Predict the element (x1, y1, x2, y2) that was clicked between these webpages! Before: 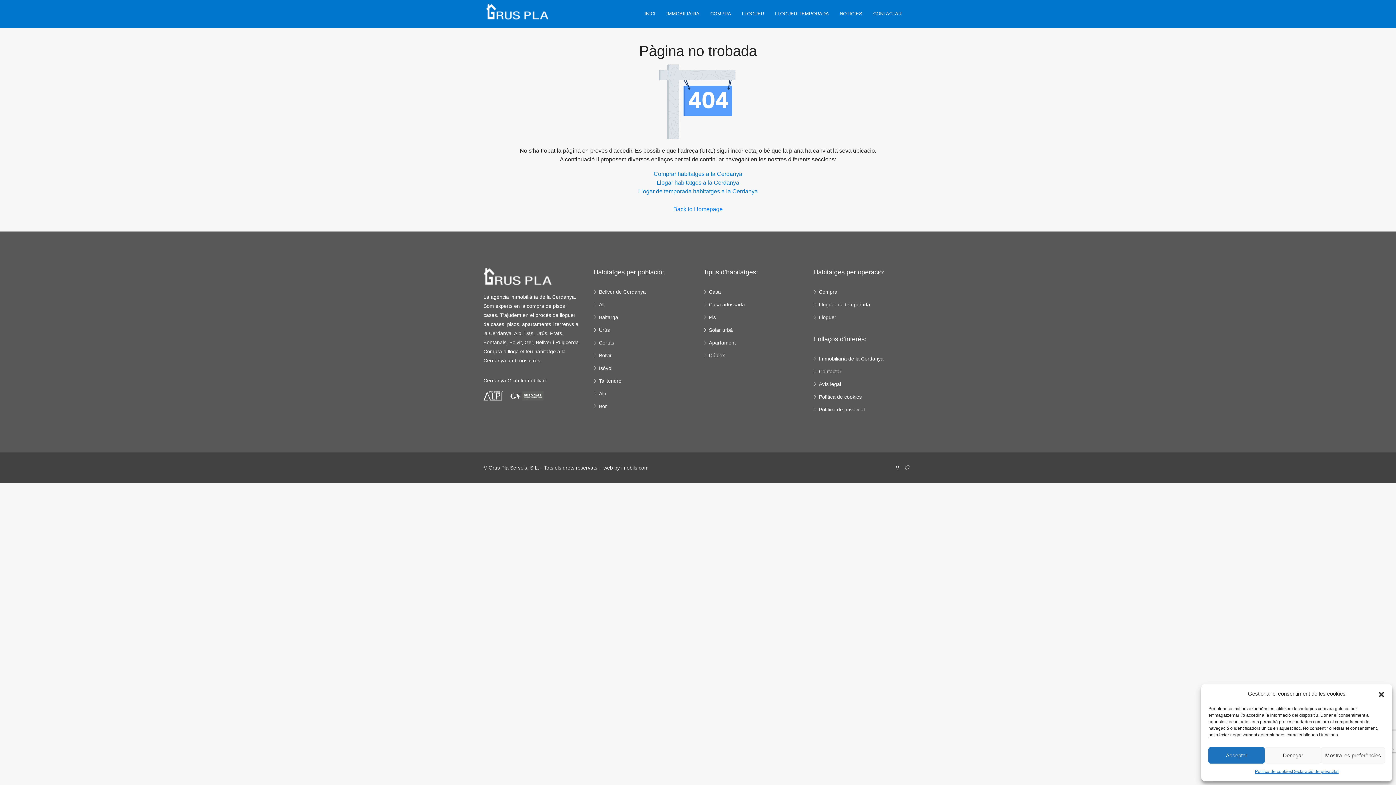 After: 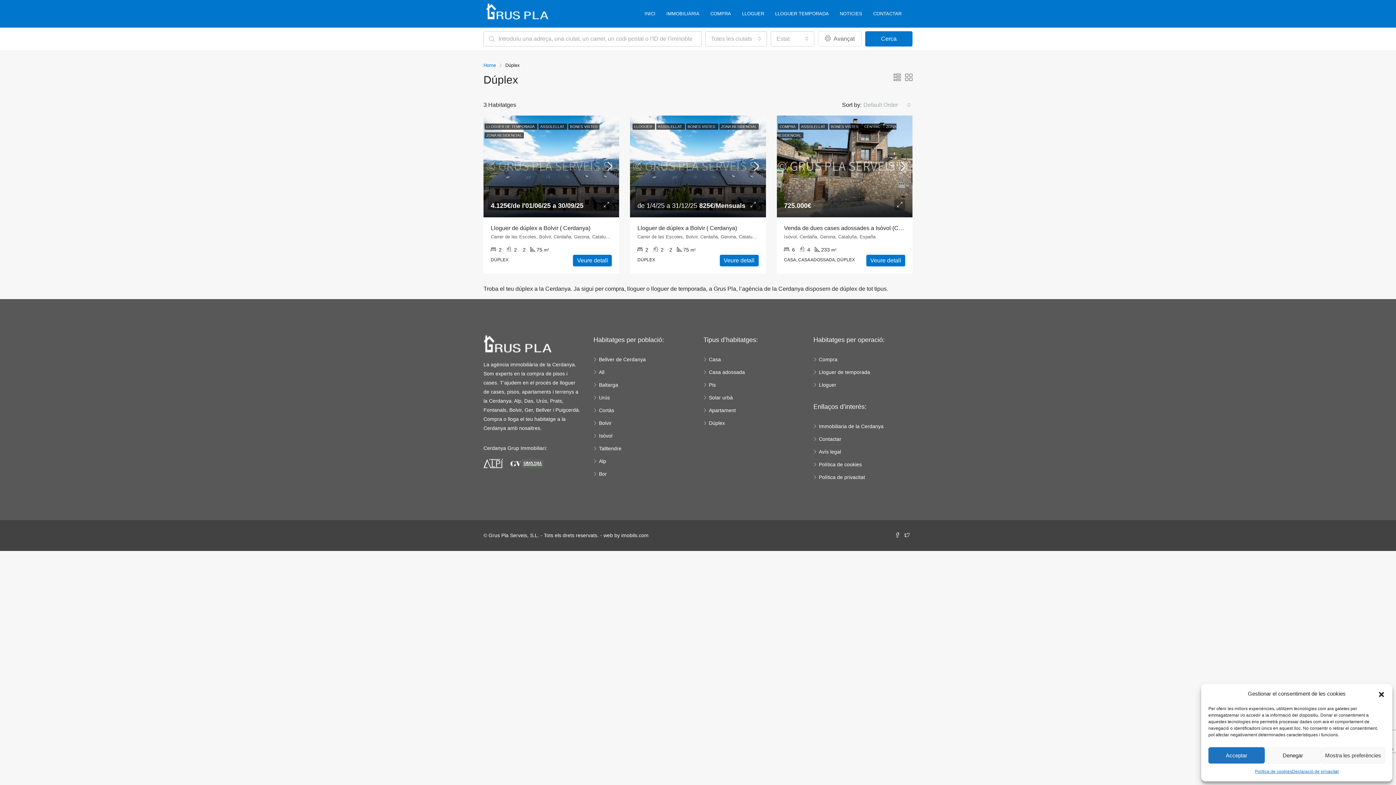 Action: label: Dúplex bbox: (703, 352, 725, 358)